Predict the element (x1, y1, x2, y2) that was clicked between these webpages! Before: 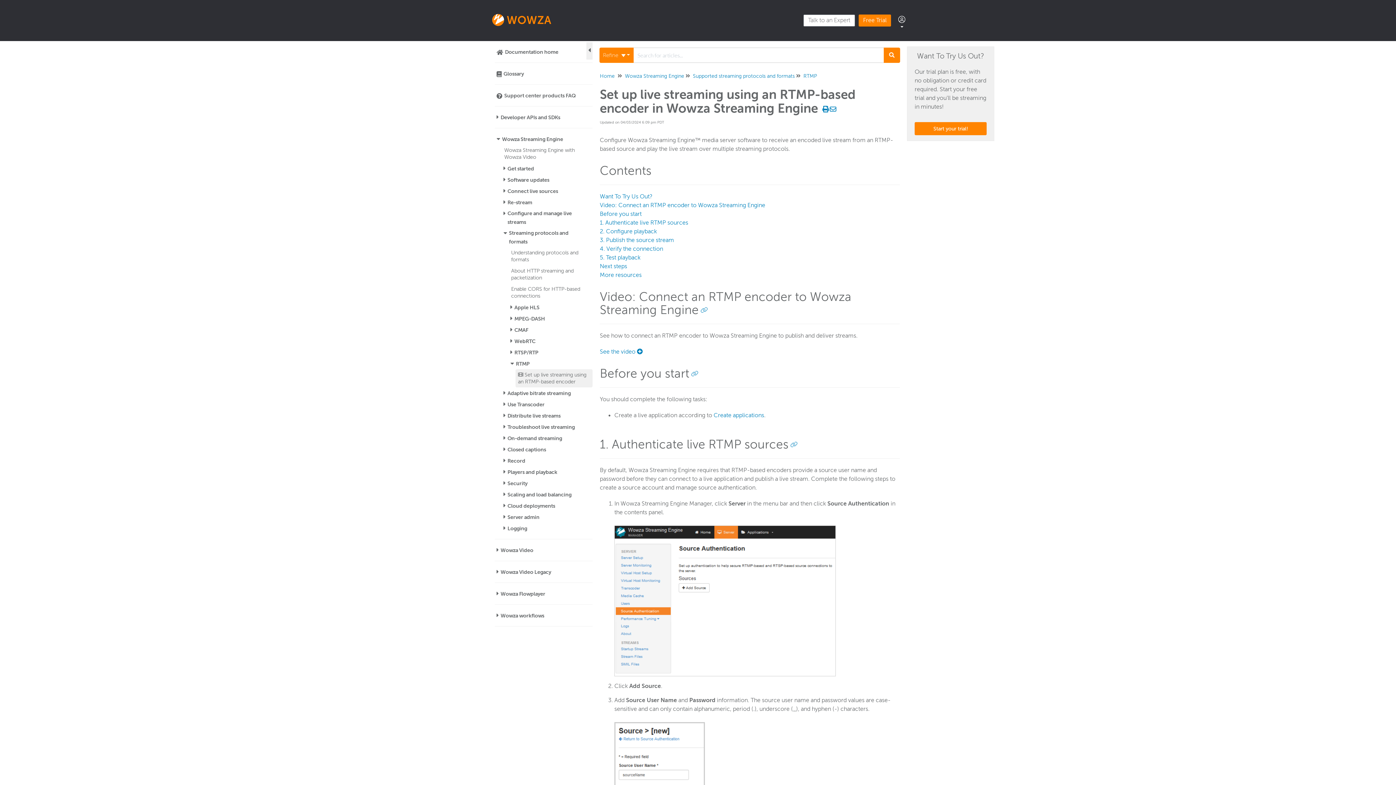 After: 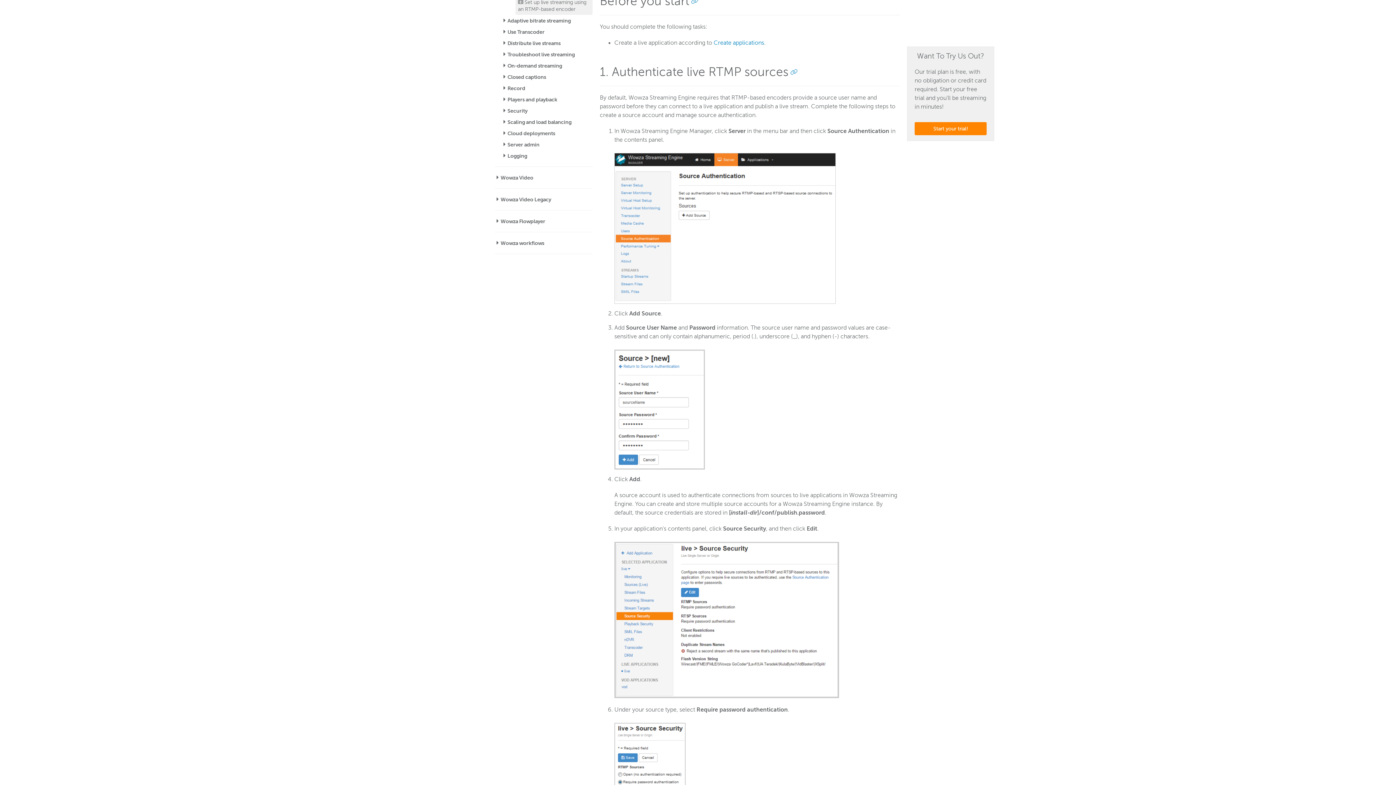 Action: label: Before you start bbox: (600, 210, 641, 217)